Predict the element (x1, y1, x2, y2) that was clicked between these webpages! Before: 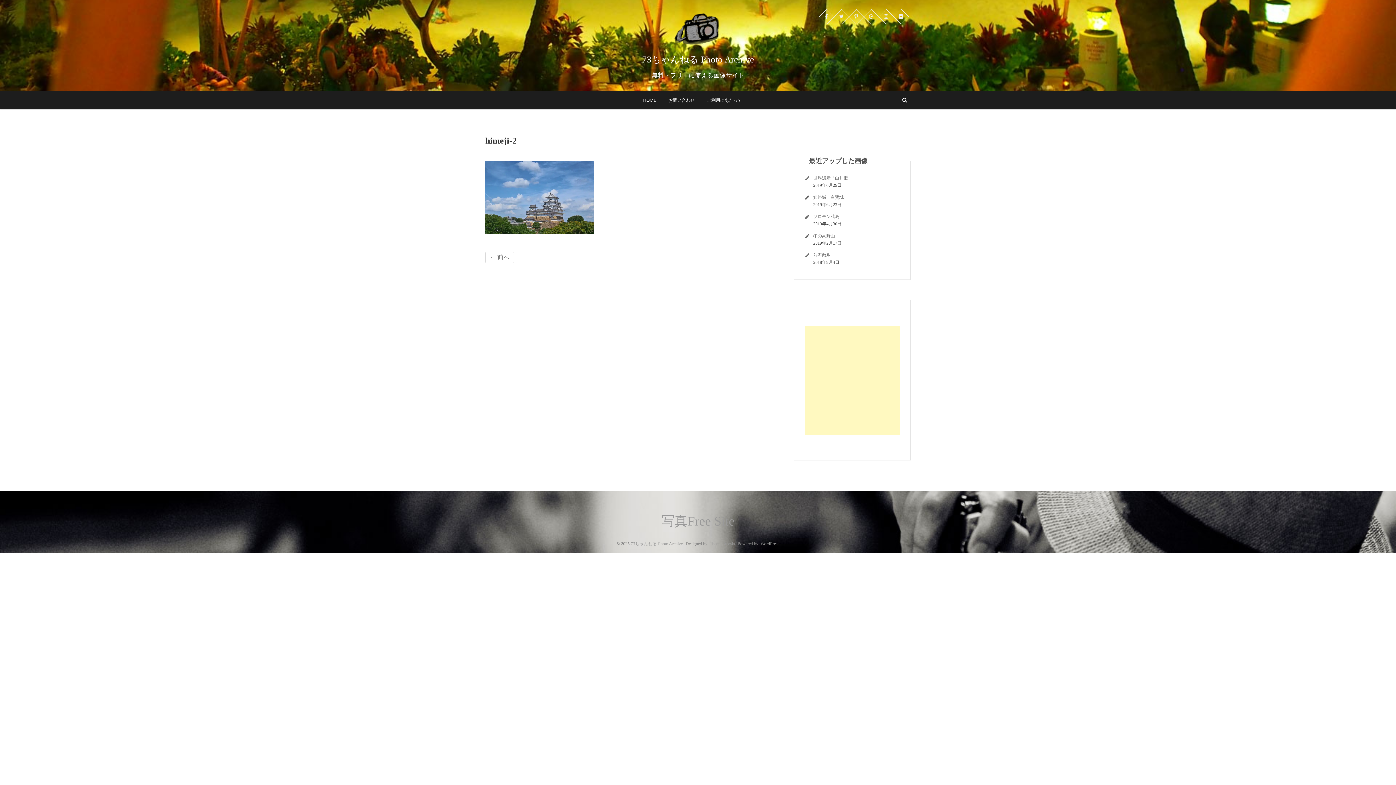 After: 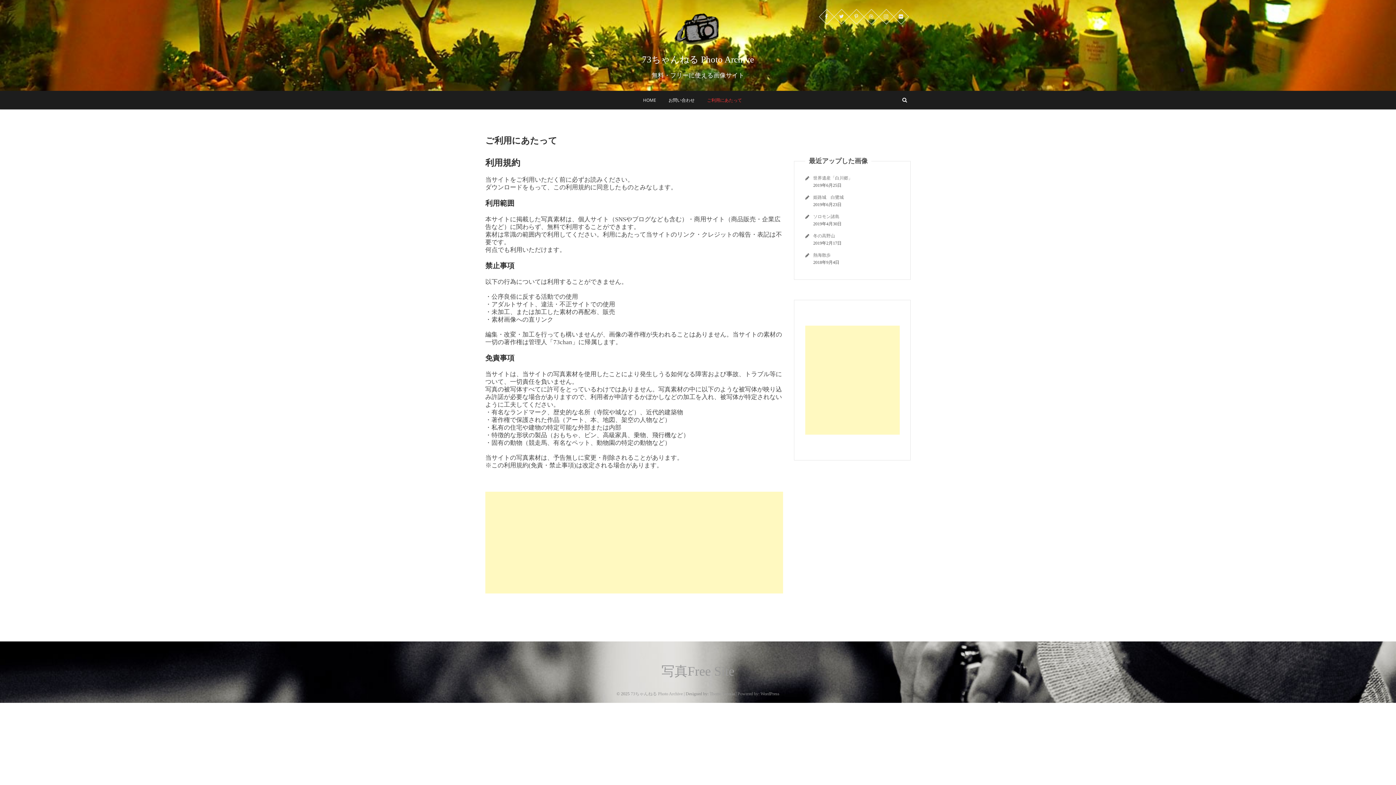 Action: label: ご利用にあたって bbox: (701, 90, 747, 109)